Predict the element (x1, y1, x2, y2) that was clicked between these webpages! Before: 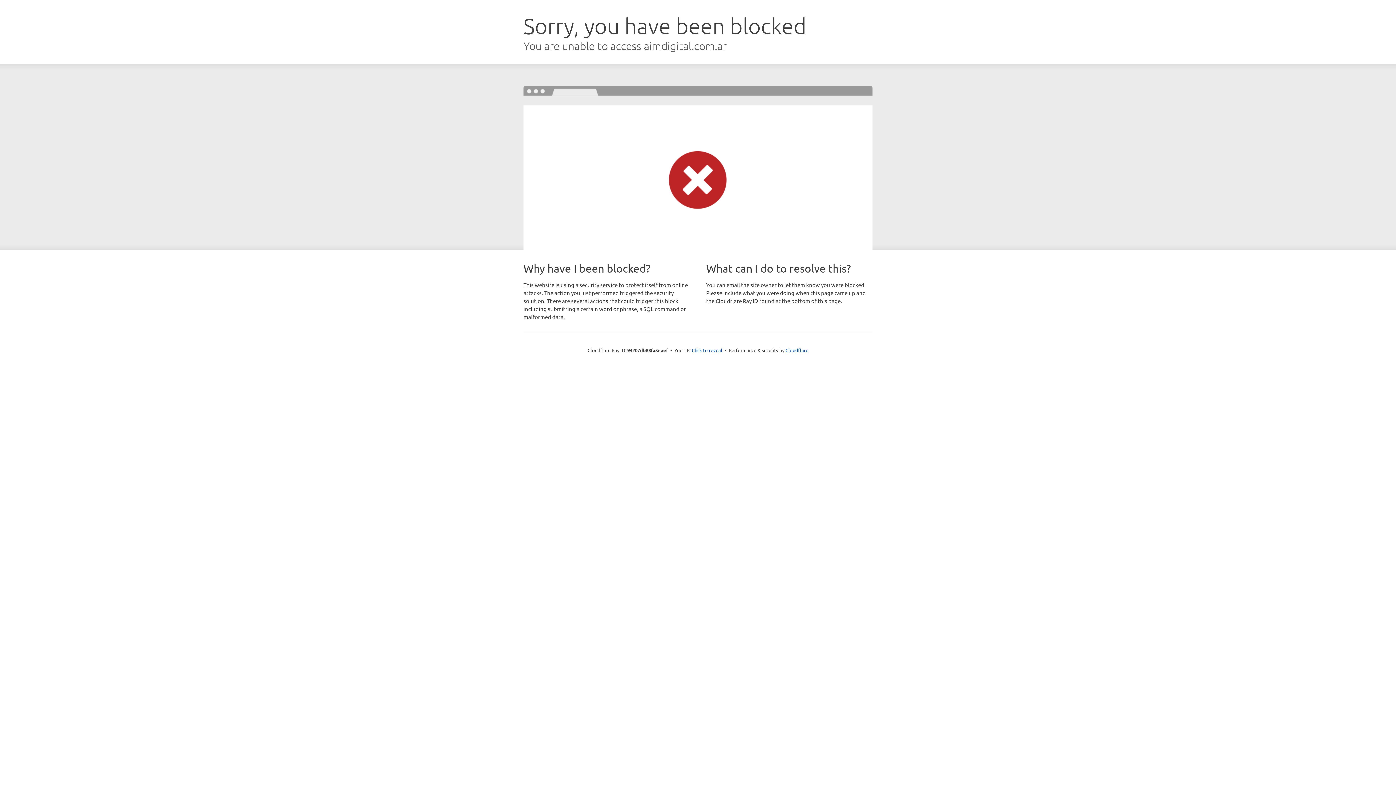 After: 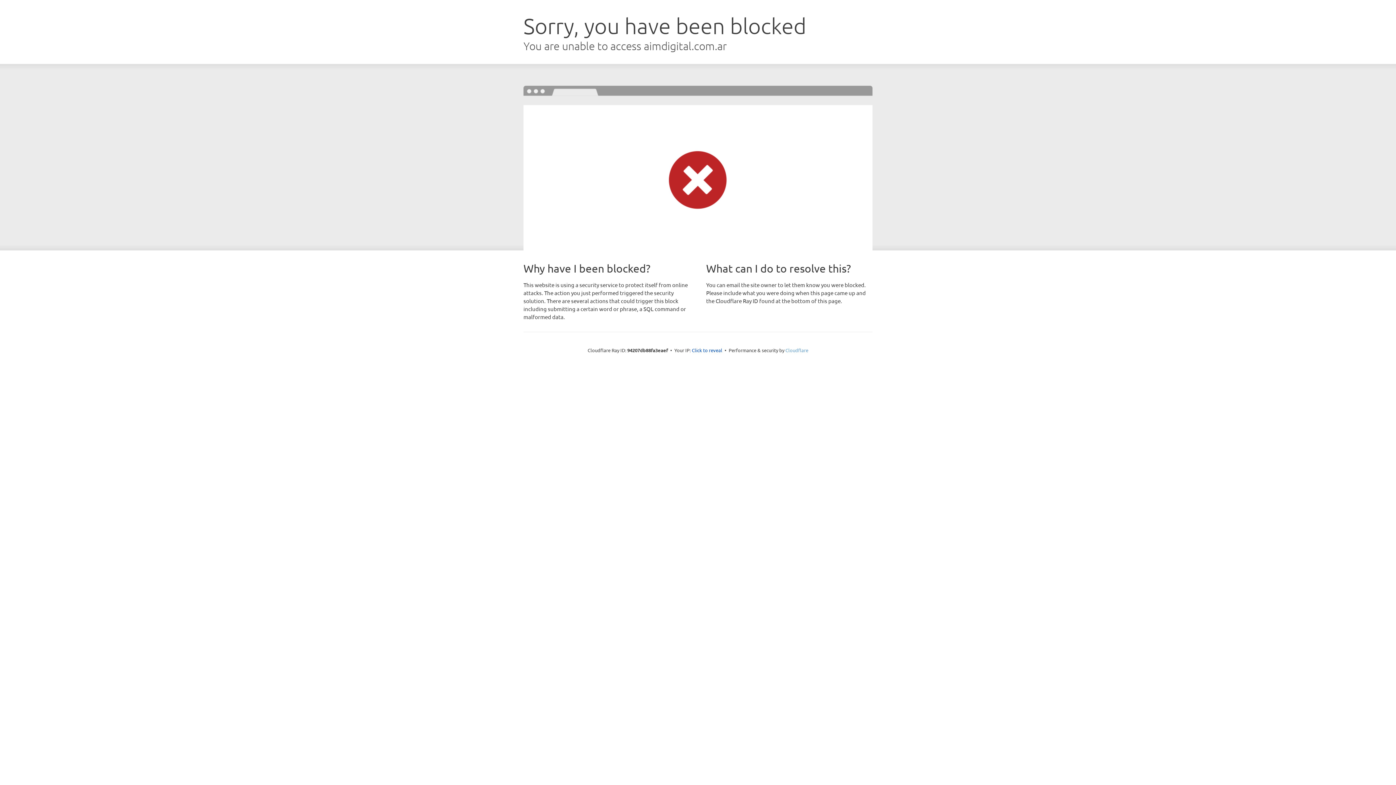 Action: label: Cloudflare bbox: (785, 347, 808, 353)